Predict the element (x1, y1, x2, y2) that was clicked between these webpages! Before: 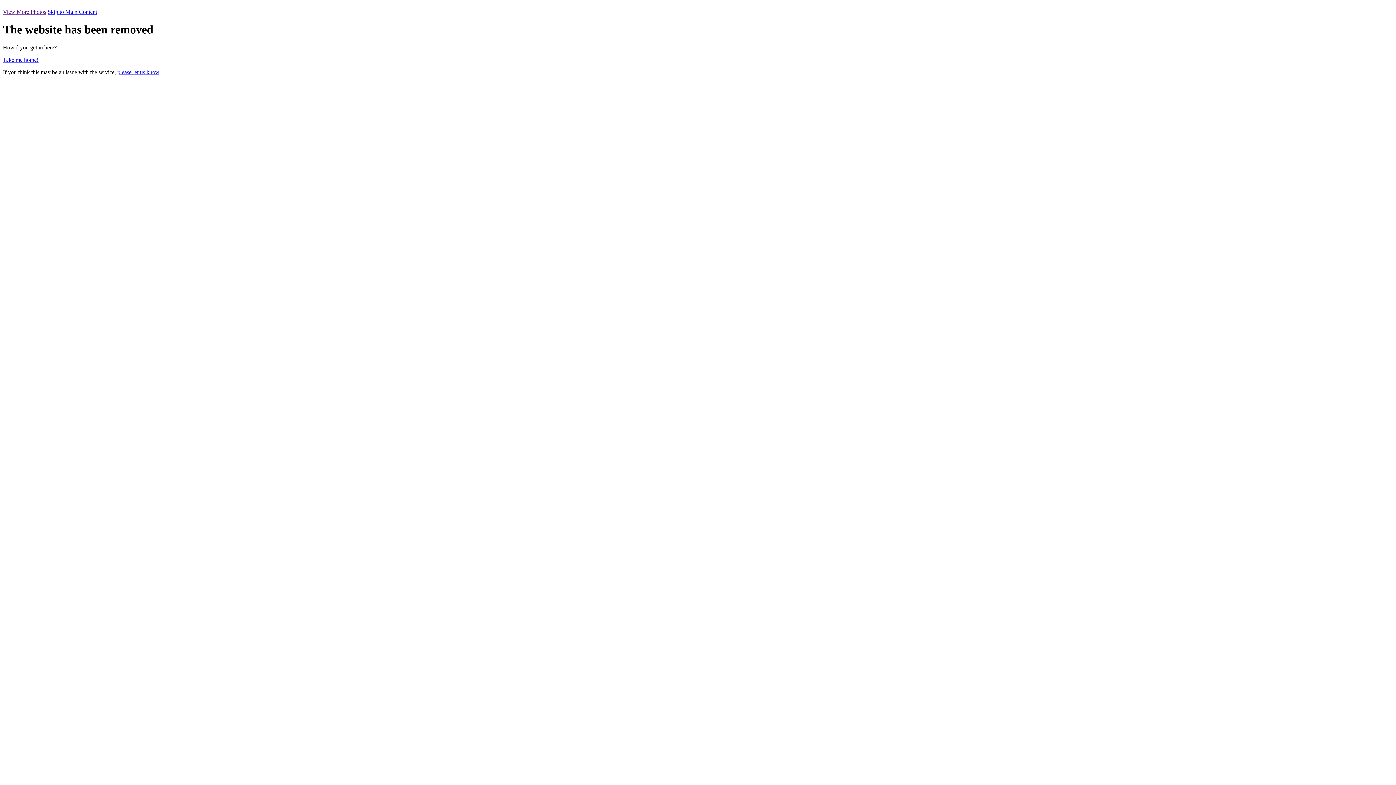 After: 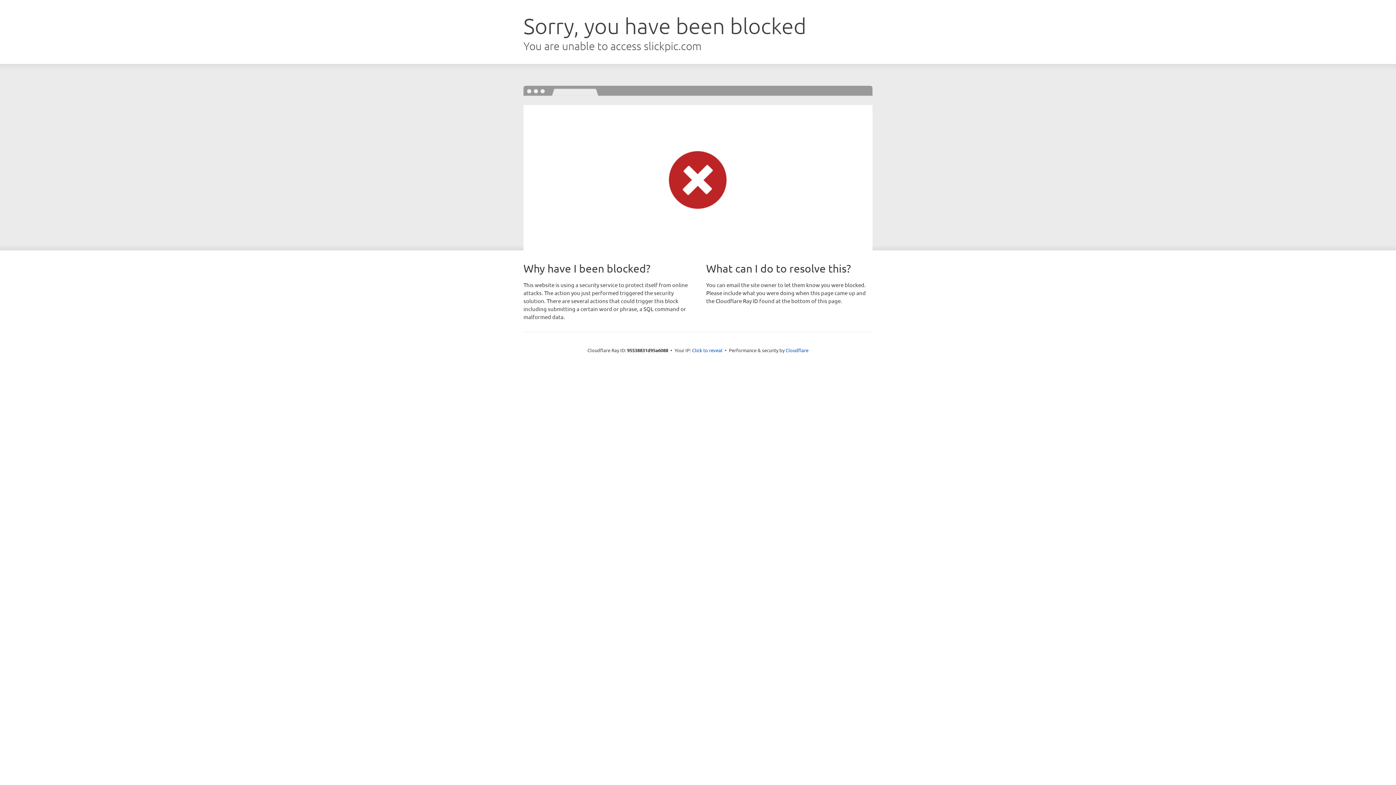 Action: label: Take me home! bbox: (2, 56, 38, 62)